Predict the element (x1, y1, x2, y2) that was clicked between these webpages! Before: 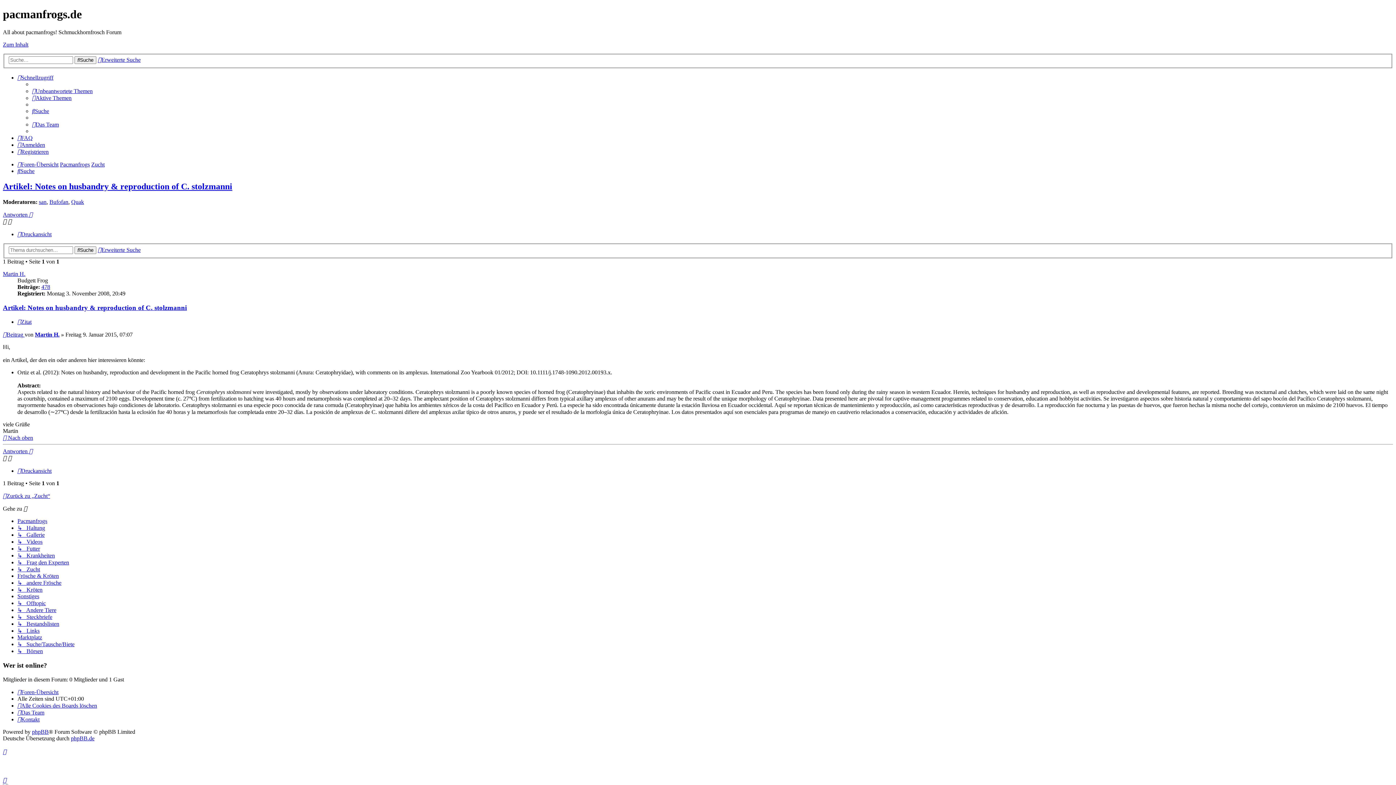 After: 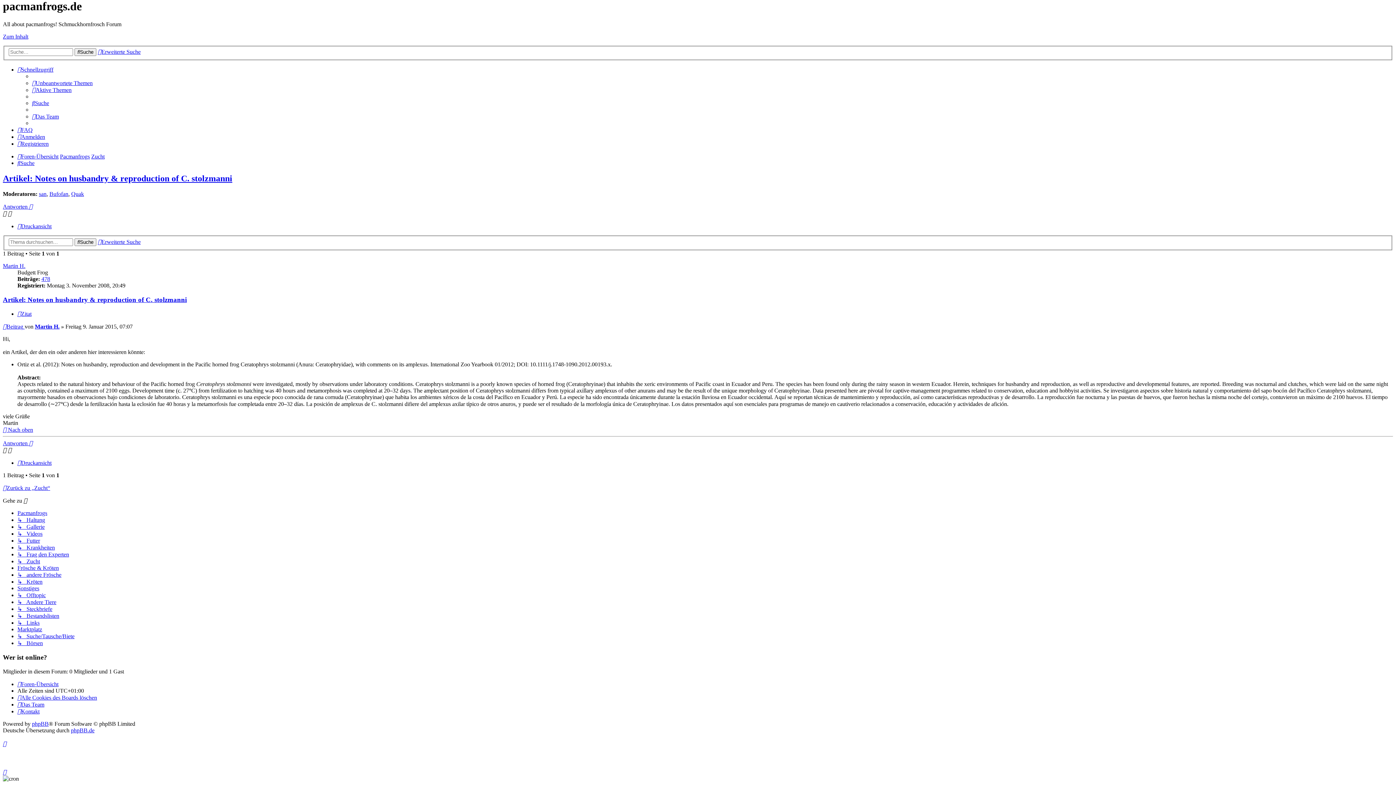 Action: bbox: (2, 303, 186, 311) label: Artikel: Notes on husbandry & reproduction of C. stolzmanni